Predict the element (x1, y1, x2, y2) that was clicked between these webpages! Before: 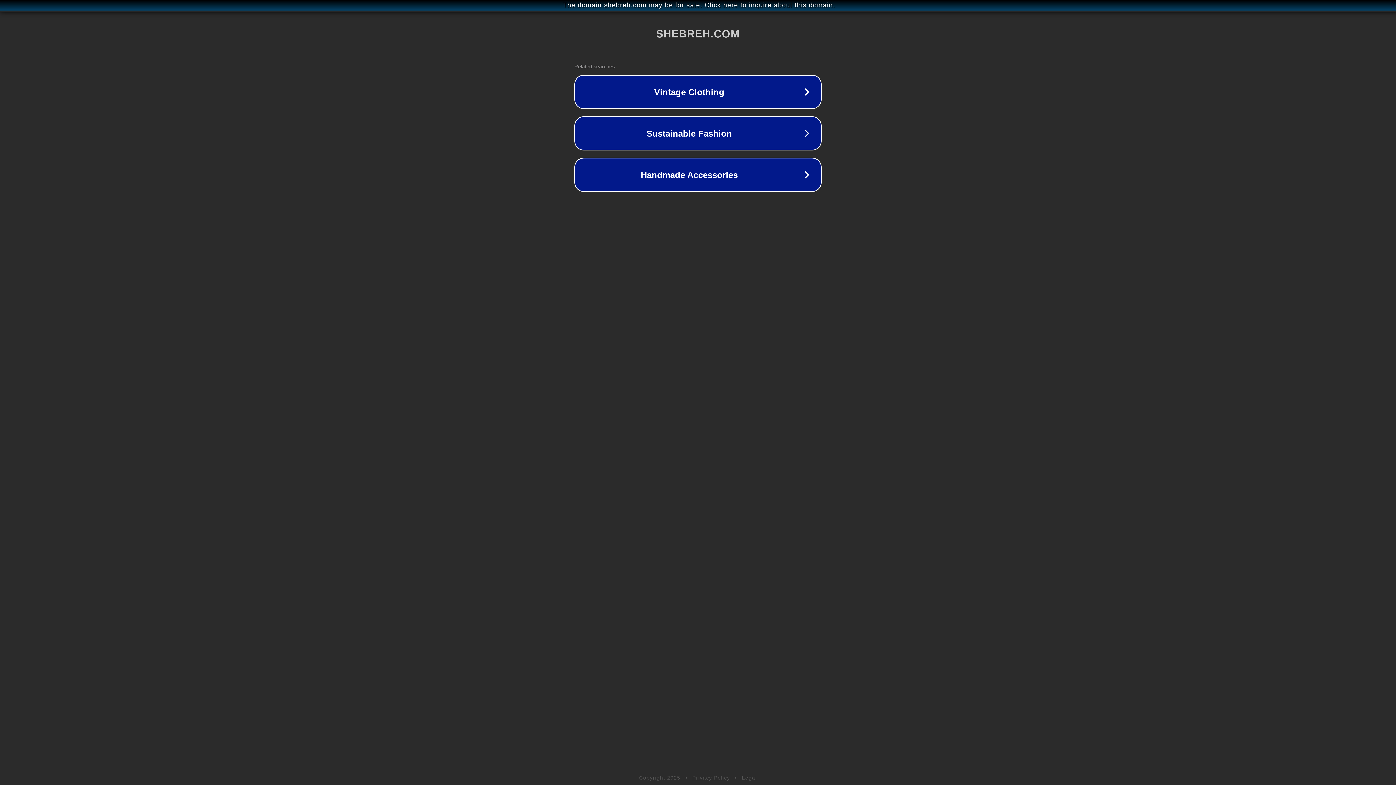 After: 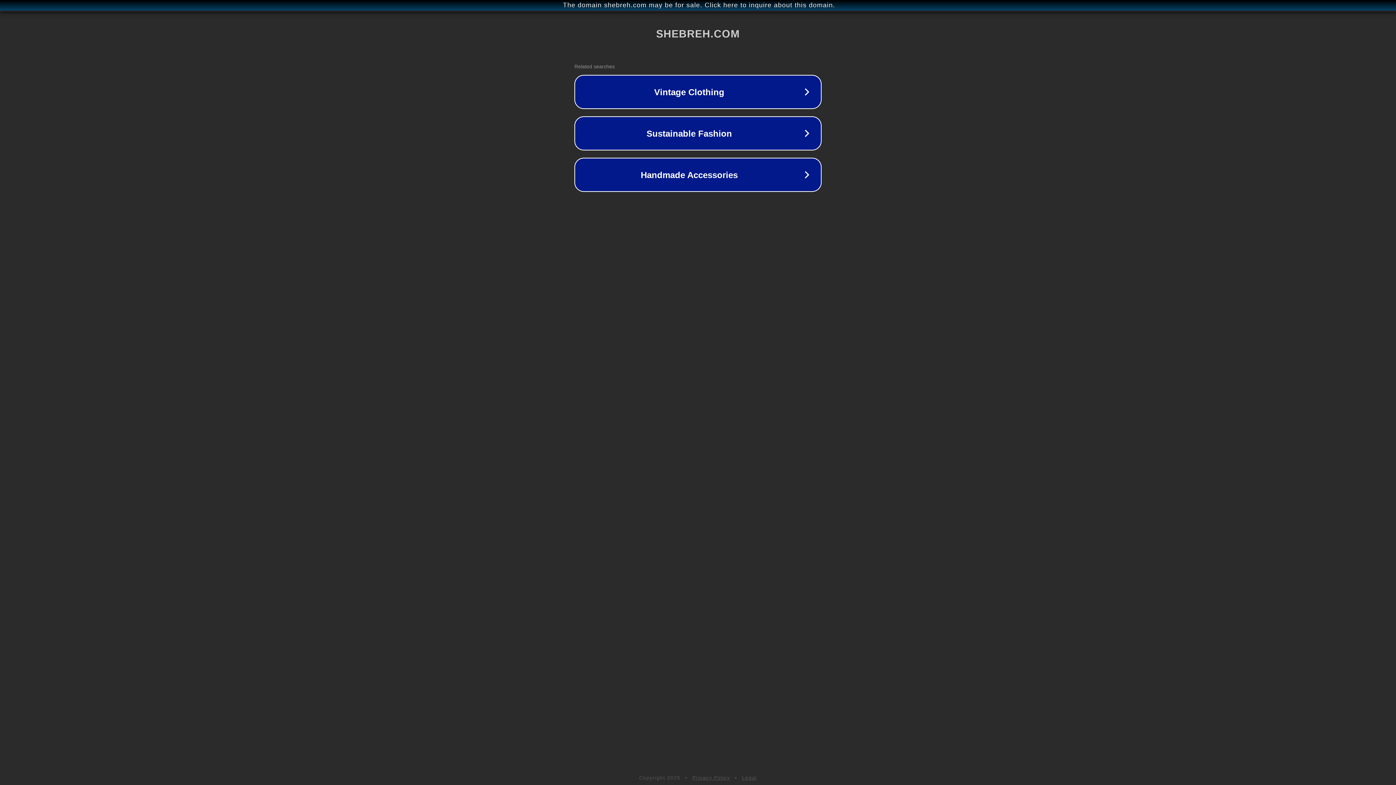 Action: bbox: (692, 775, 730, 781) label: Privacy Policy